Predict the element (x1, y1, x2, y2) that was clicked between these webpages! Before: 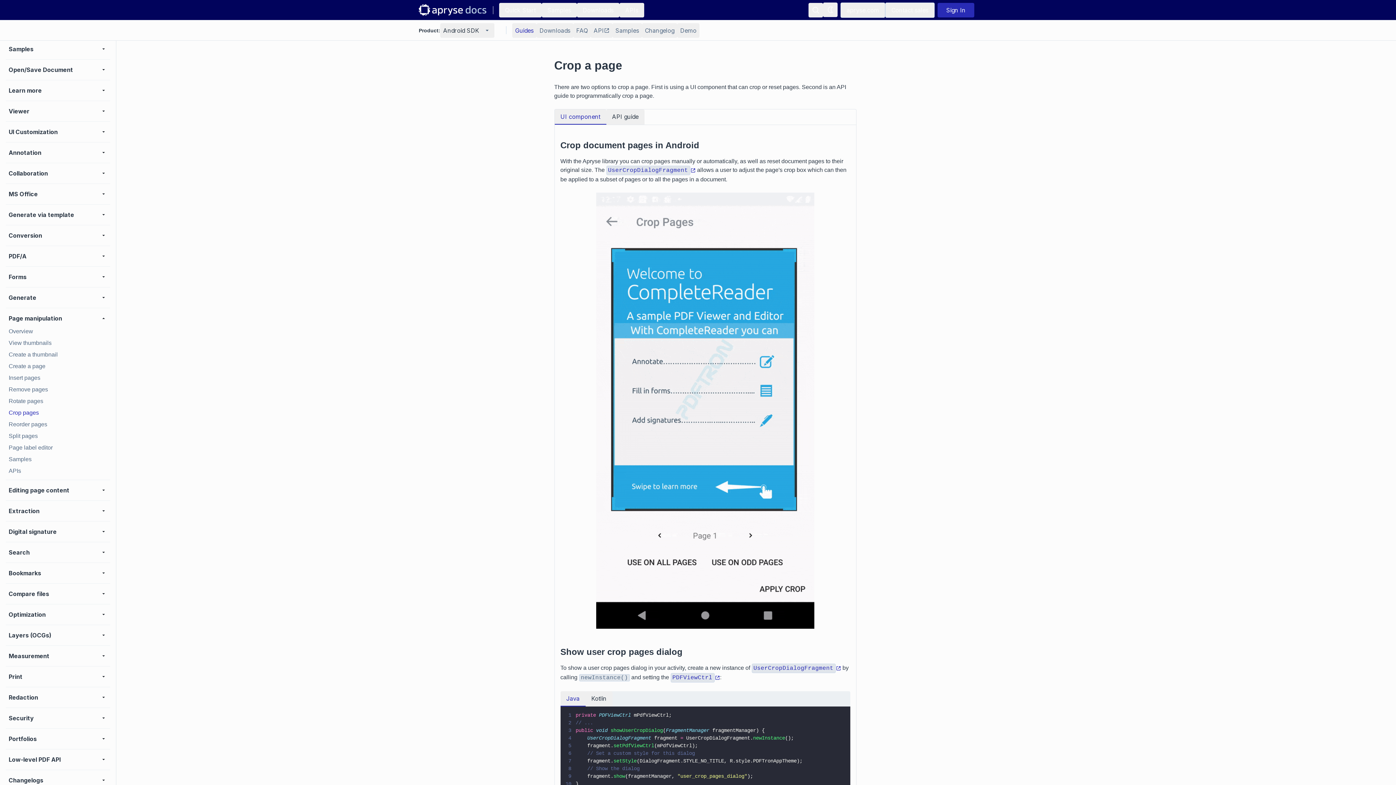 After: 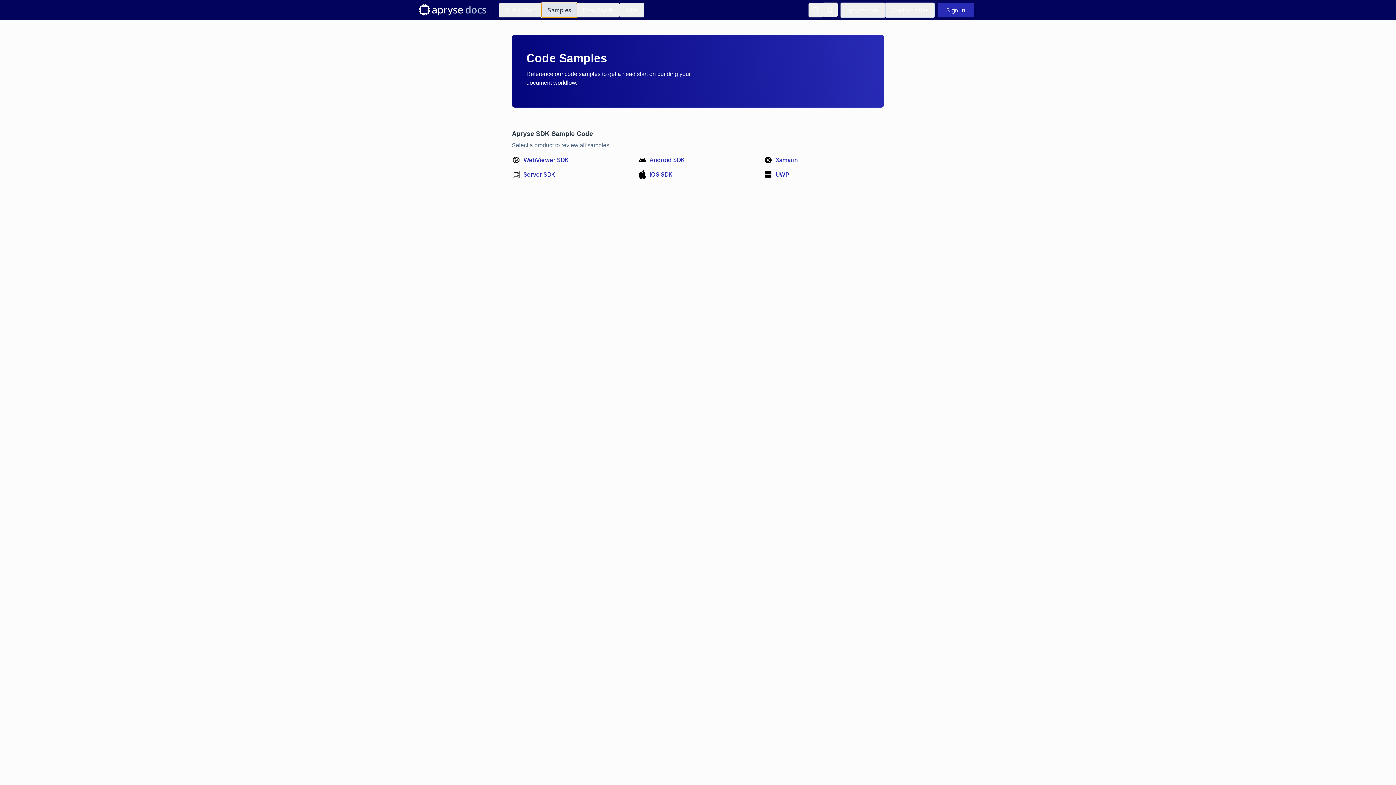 Action: label: Samples bbox: (541, 2, 577, 17)